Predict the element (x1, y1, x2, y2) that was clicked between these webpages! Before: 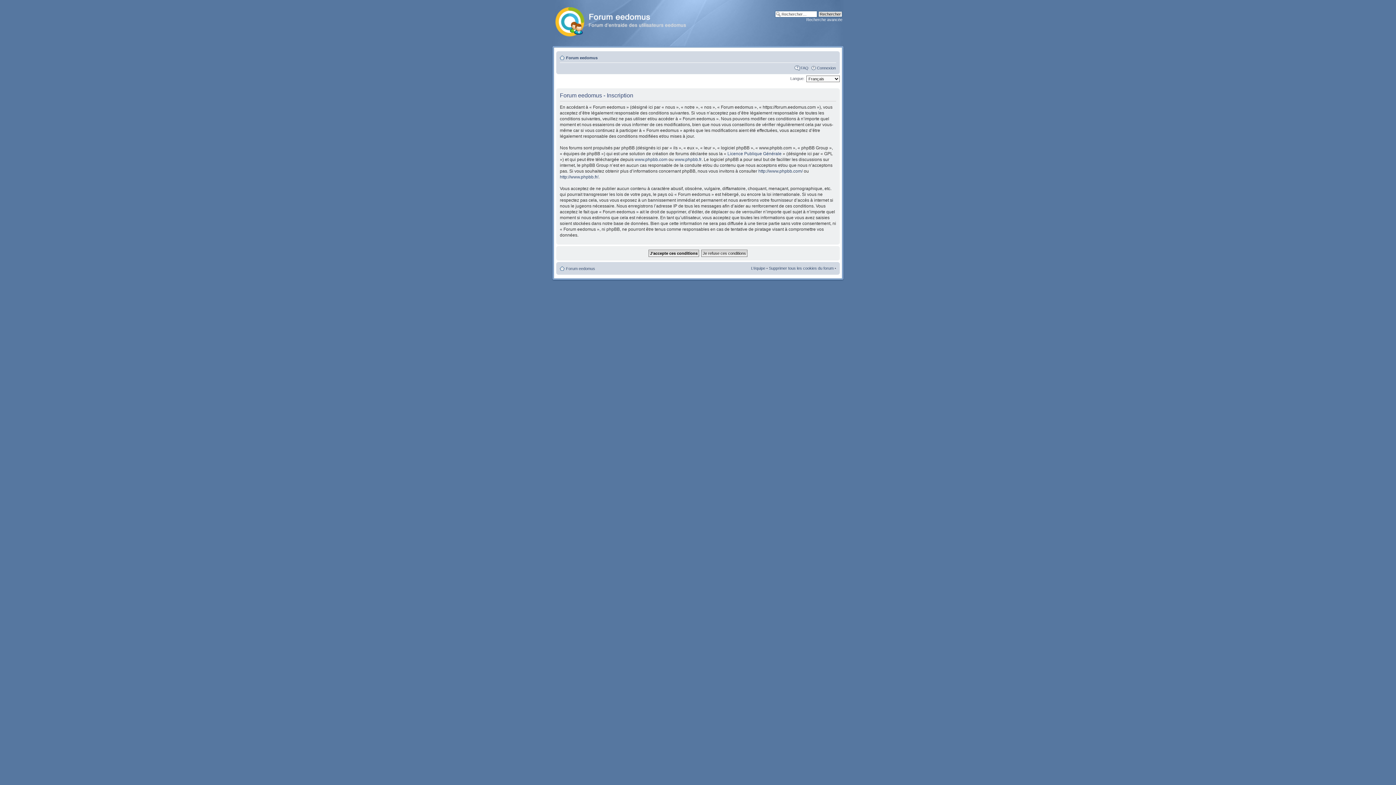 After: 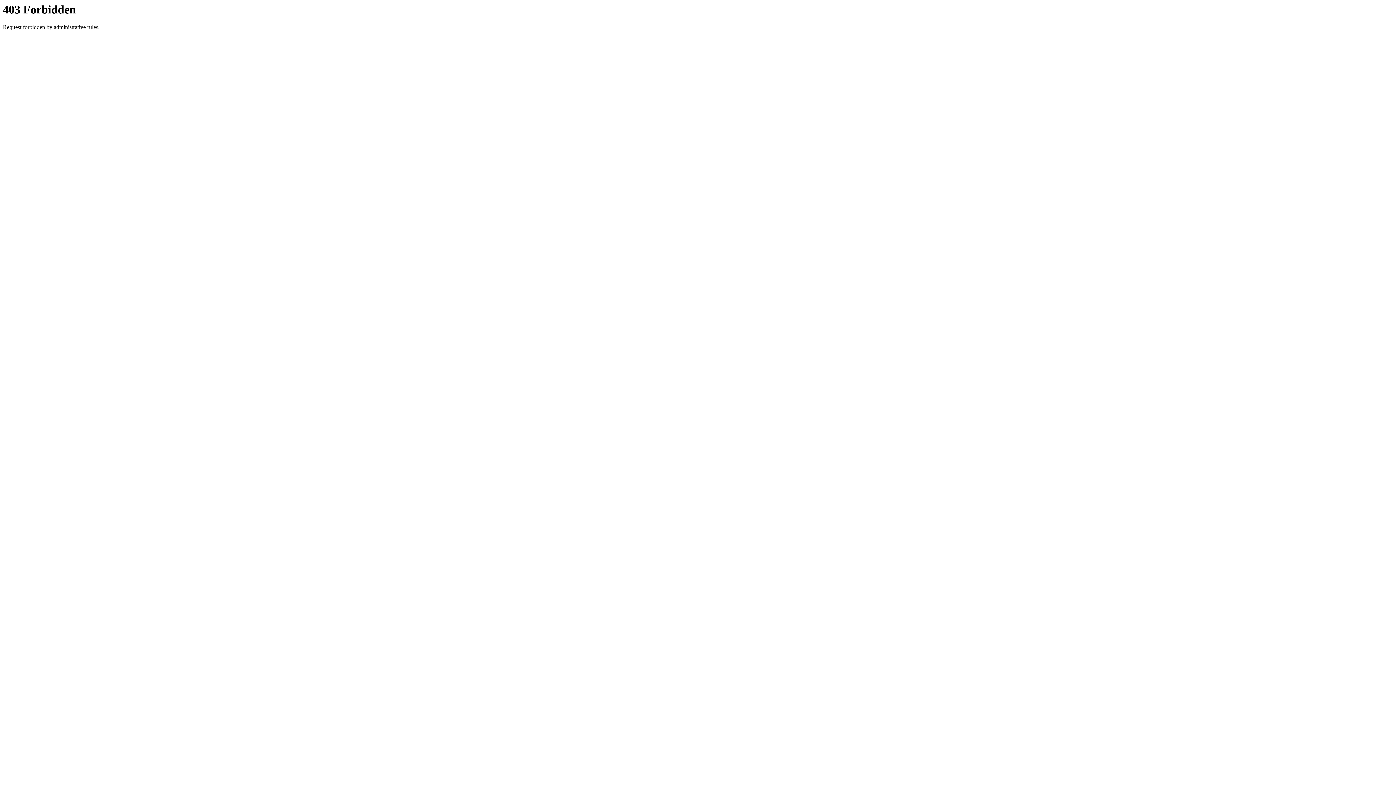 Action: bbox: (674, 156, 701, 162) label: www.phpbb.fr